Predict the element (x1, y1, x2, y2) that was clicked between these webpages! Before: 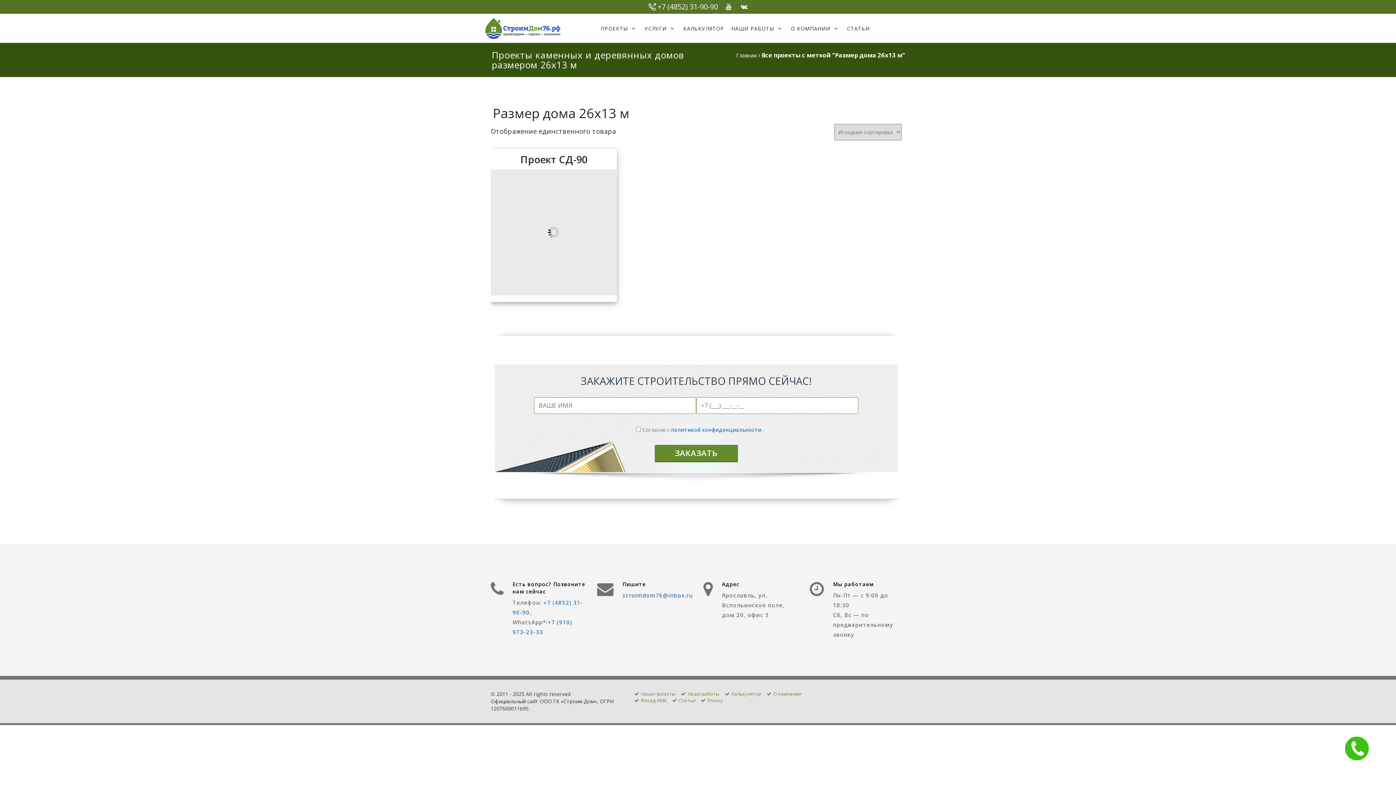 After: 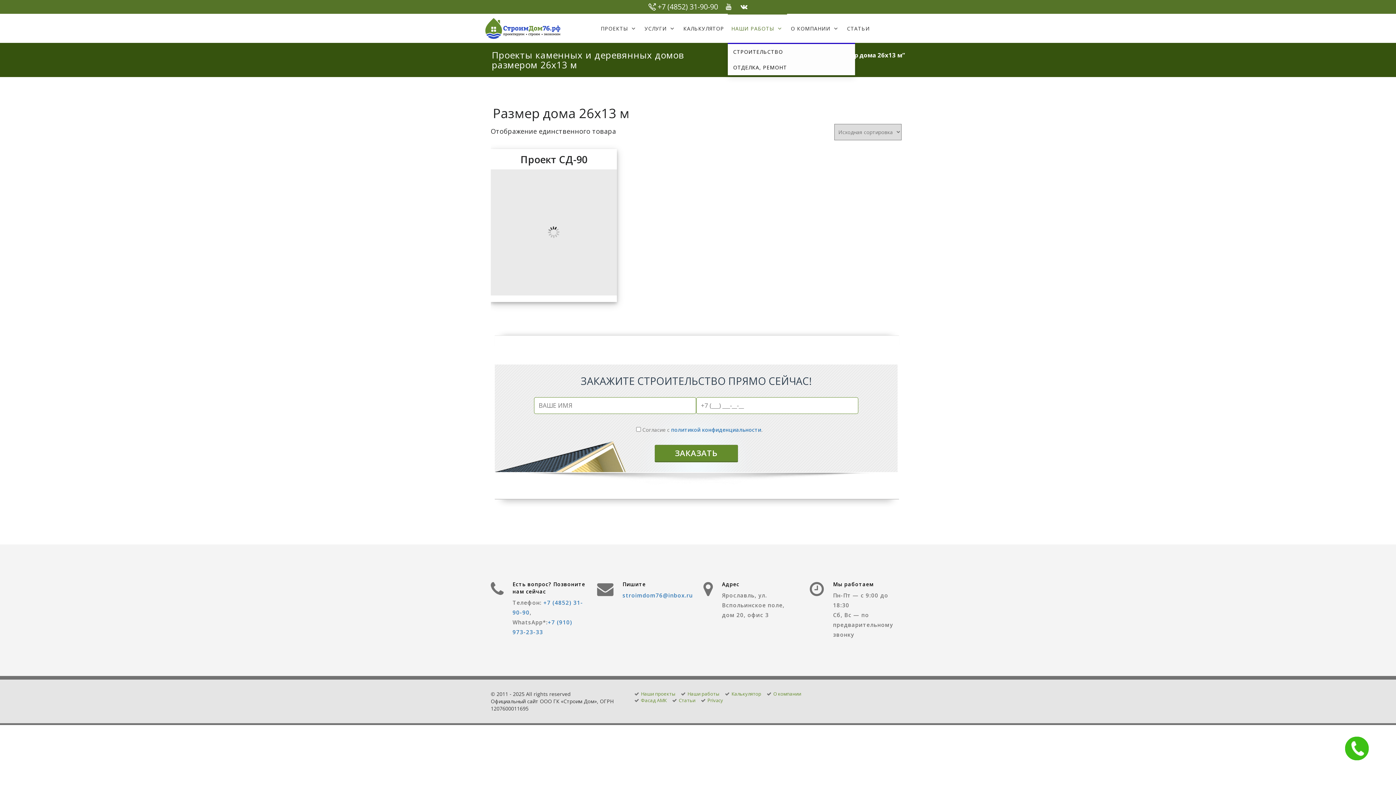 Action: bbox: (727, 13, 787, 42) label: НАШИ РАБОТЫ